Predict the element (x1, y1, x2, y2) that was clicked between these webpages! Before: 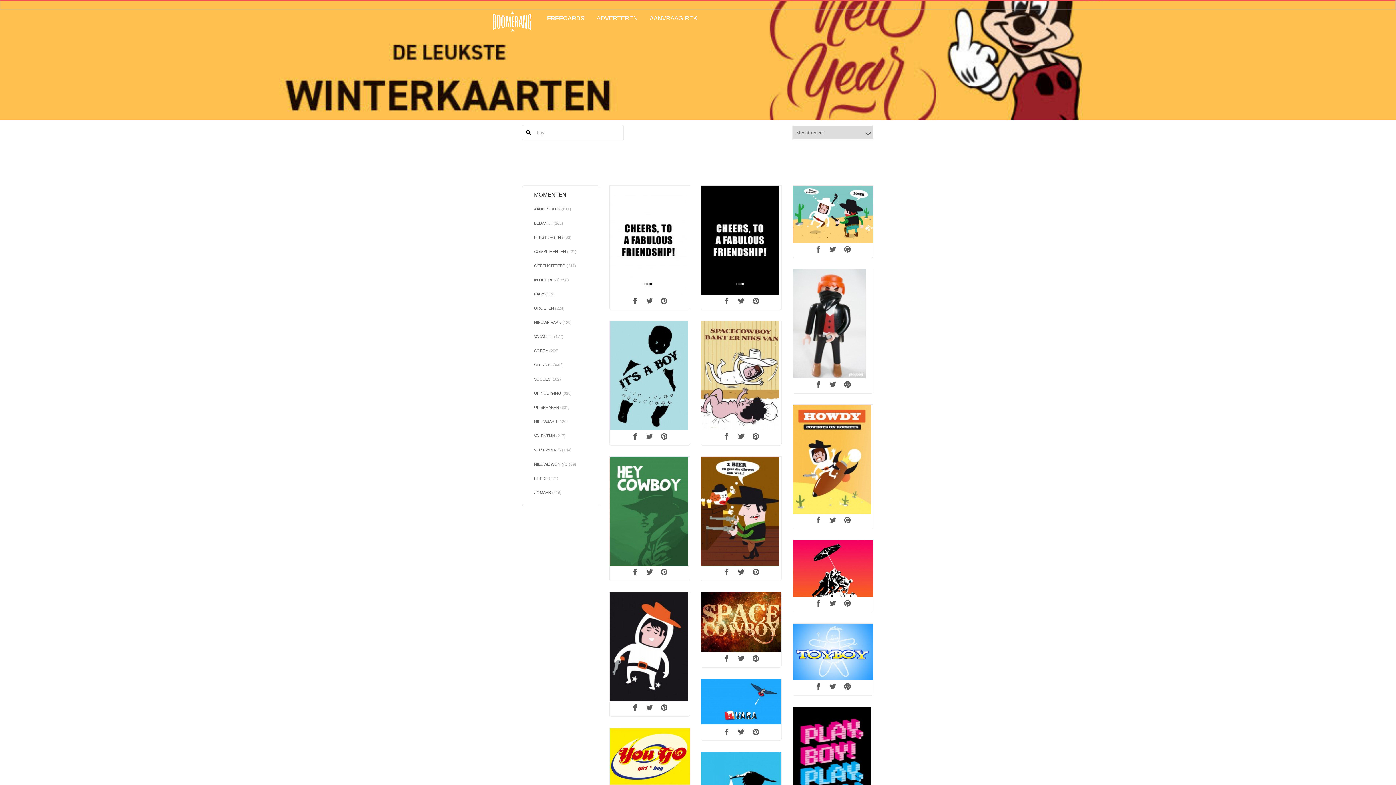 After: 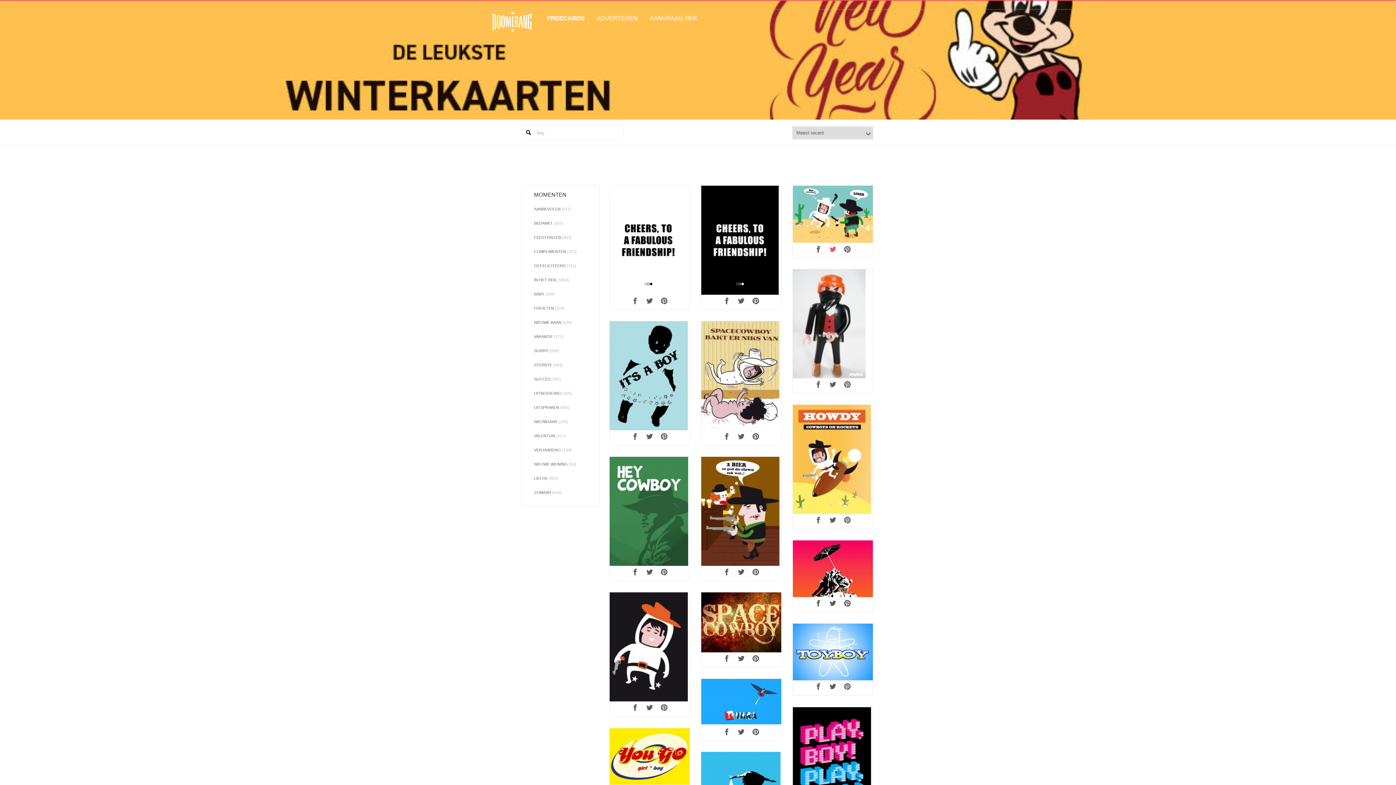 Action: bbox: (826, 242, 839, 256)